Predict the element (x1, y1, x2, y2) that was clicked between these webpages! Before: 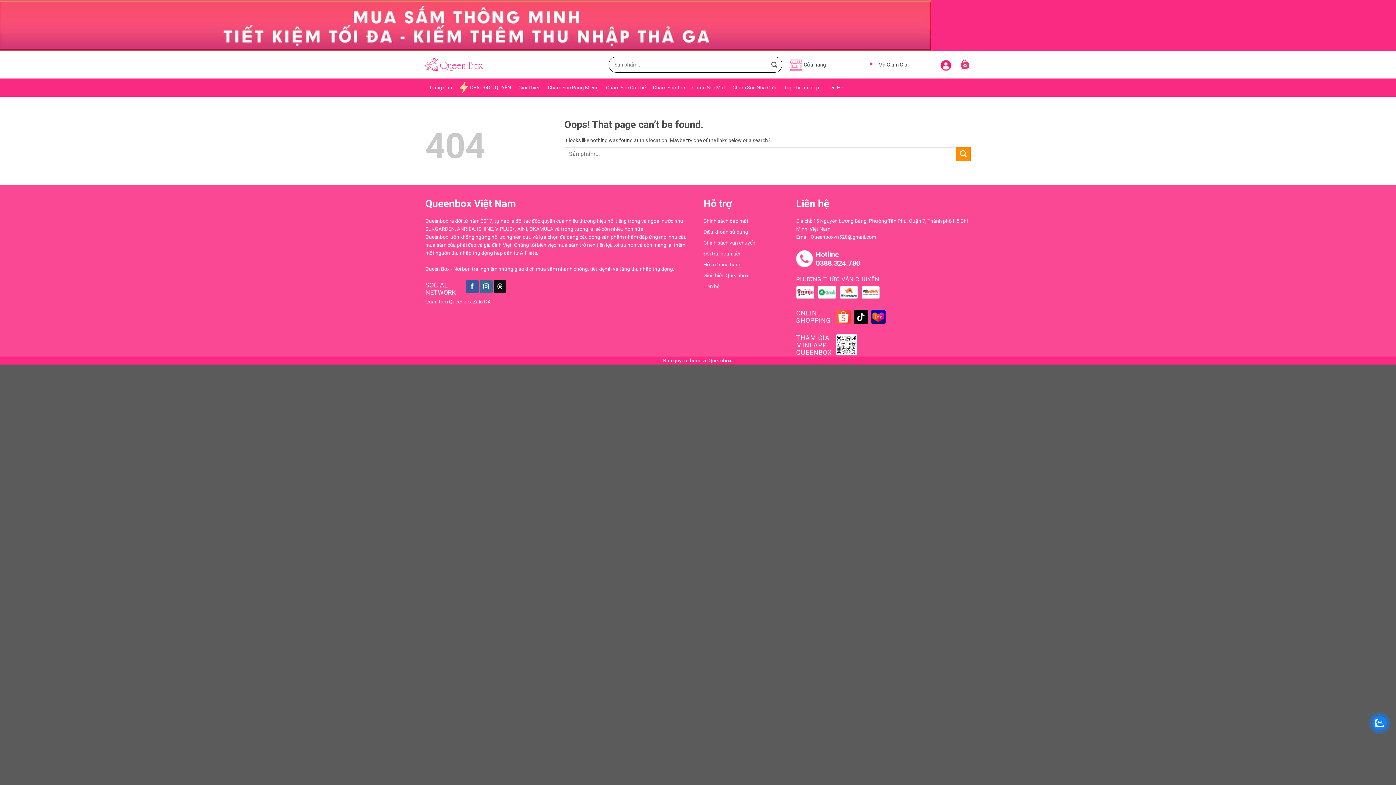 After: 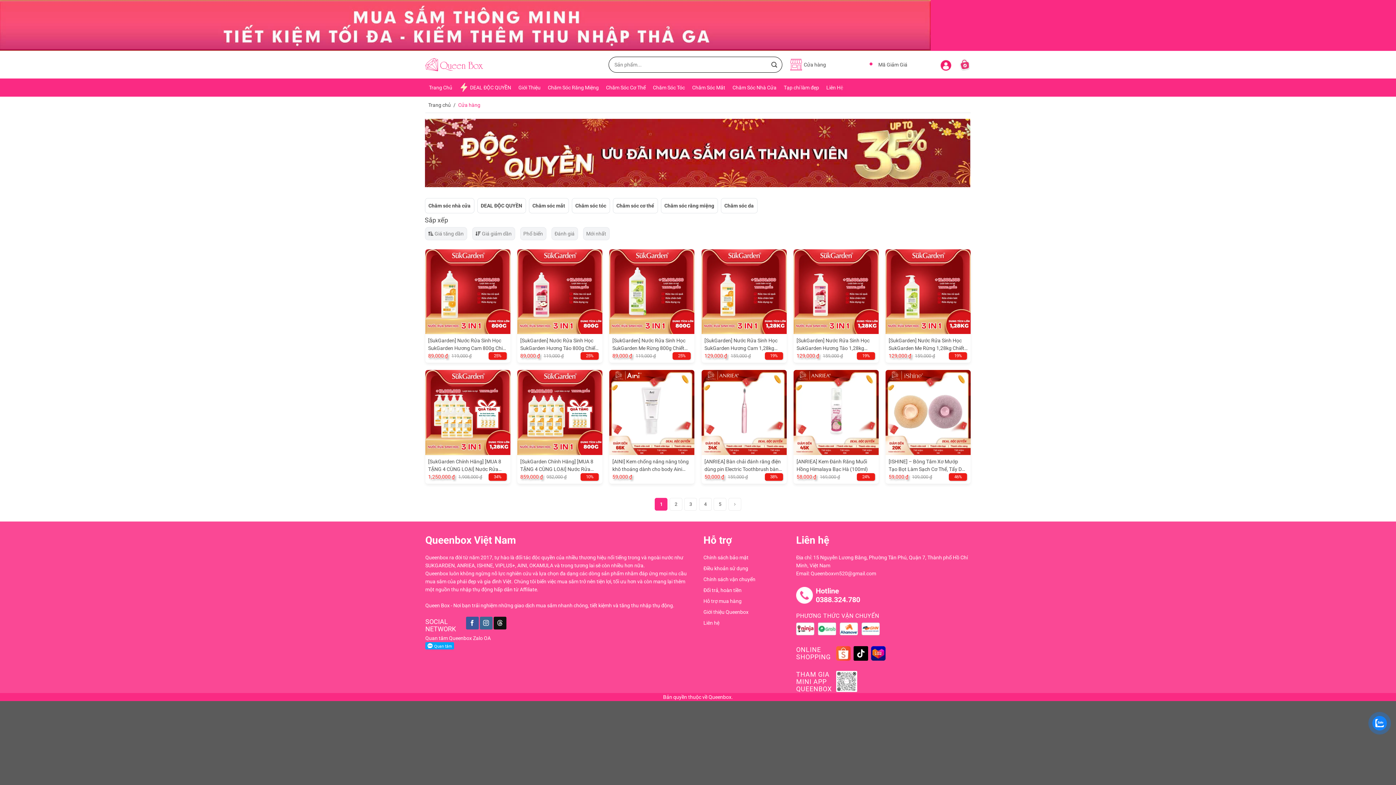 Action: bbox: (786, 58, 837, 70) label: Cửa hàng